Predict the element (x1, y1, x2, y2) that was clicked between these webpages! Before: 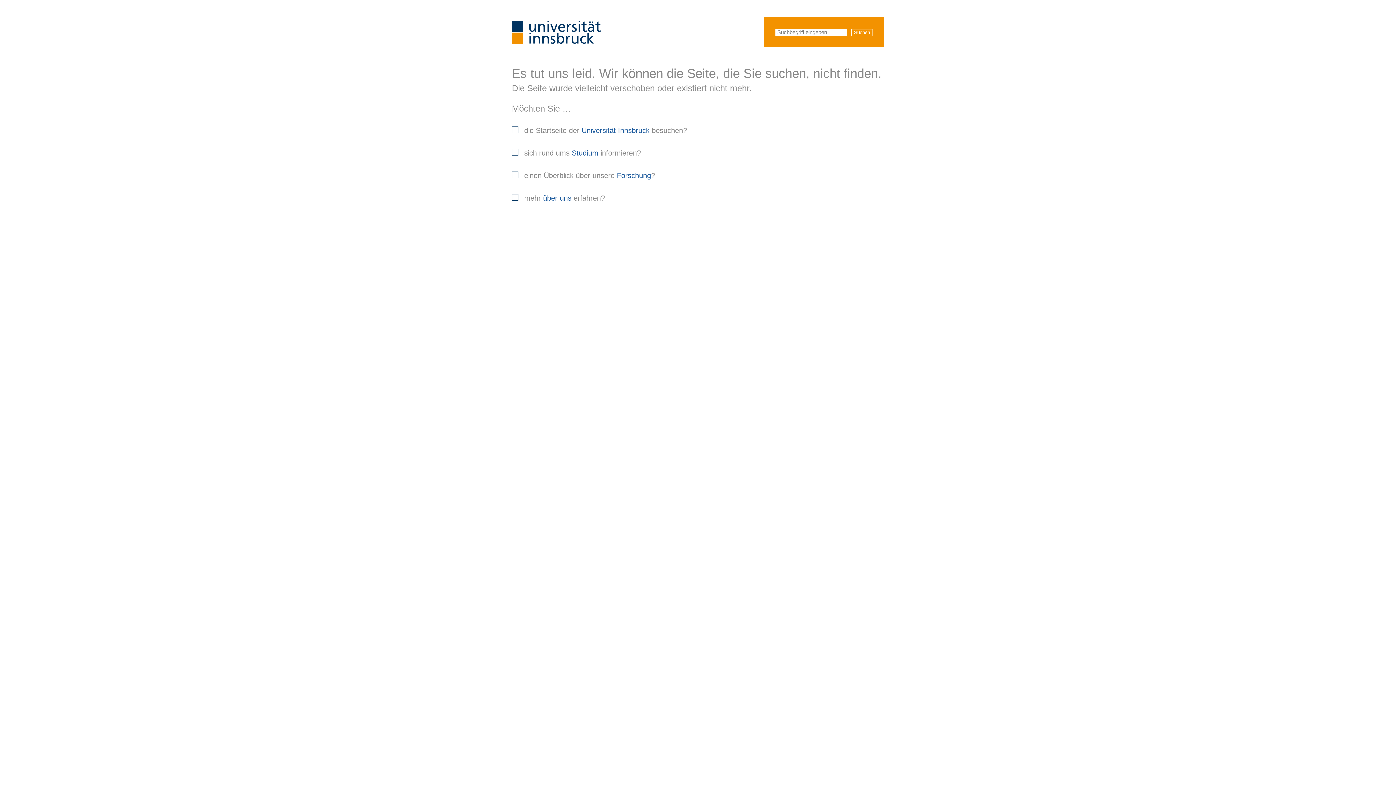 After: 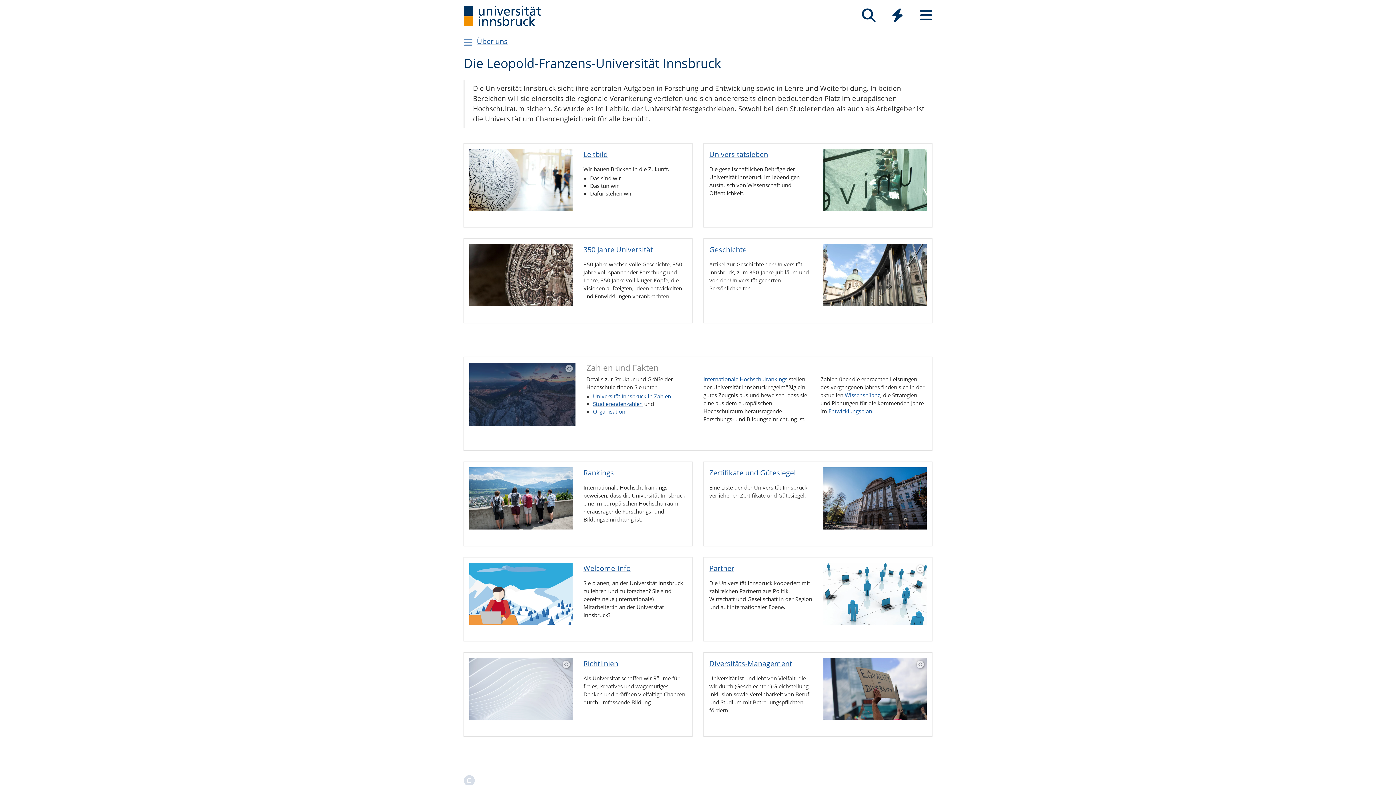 Action: label: über uns bbox: (543, 194, 571, 202)